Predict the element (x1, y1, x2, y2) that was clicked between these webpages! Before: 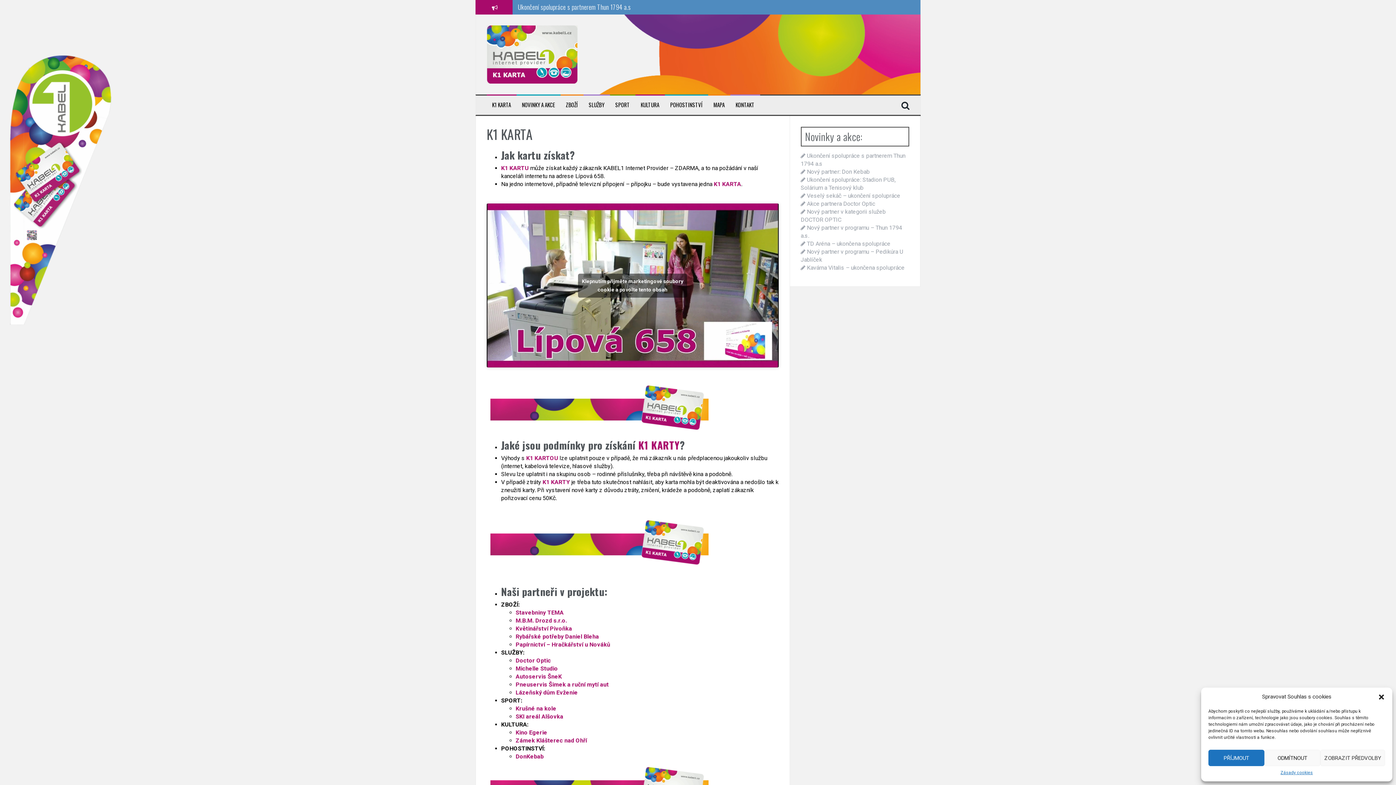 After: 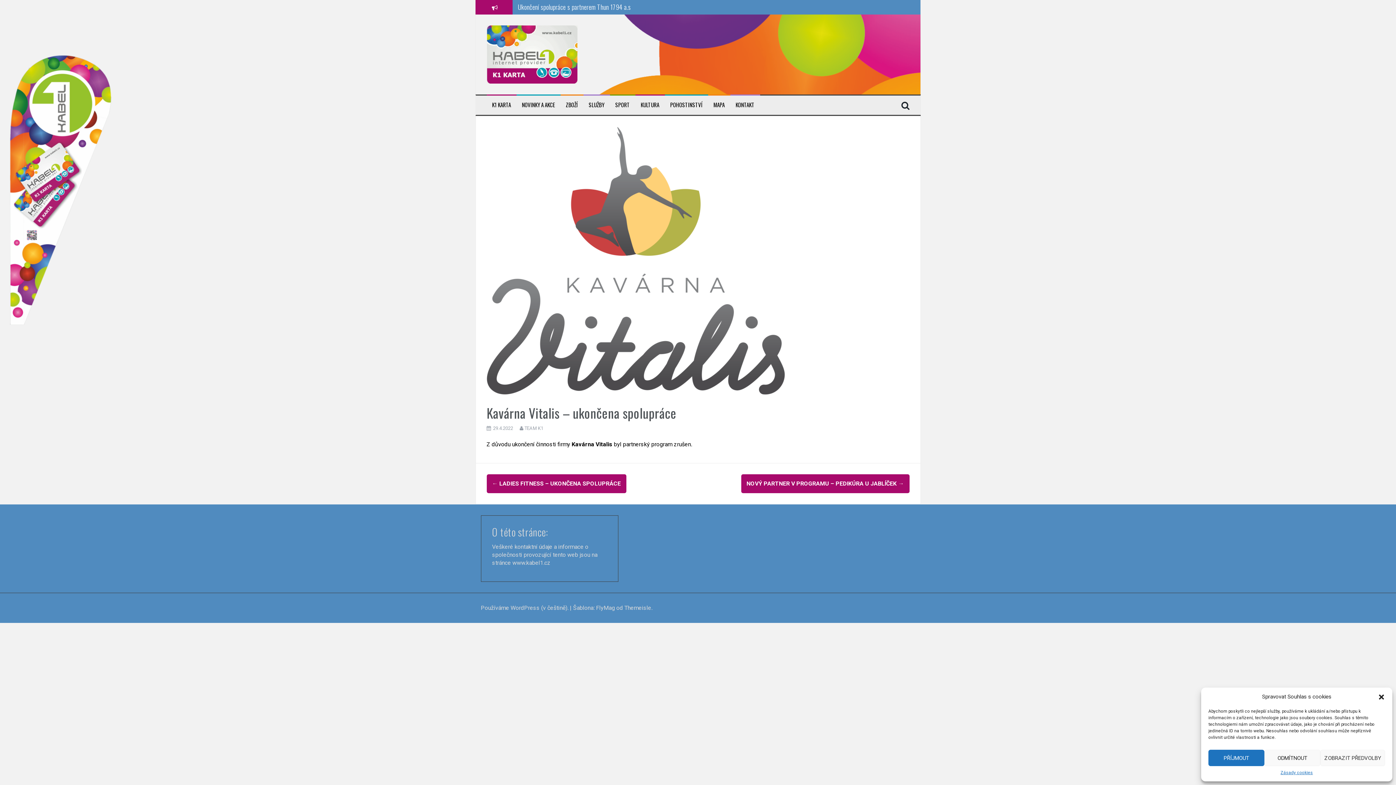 Action: bbox: (807, 264, 904, 271) label: Kavárna Vitalis – ukončena spolupráce